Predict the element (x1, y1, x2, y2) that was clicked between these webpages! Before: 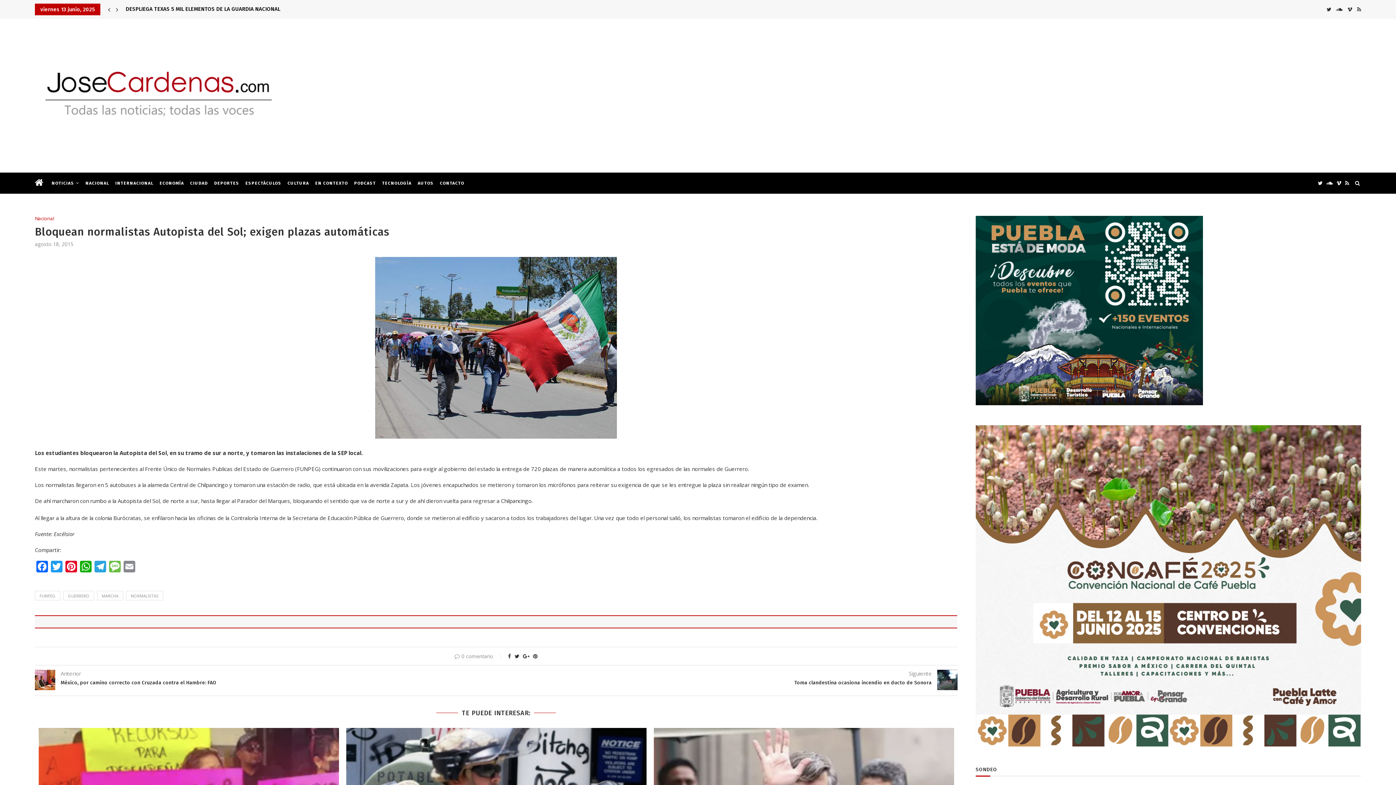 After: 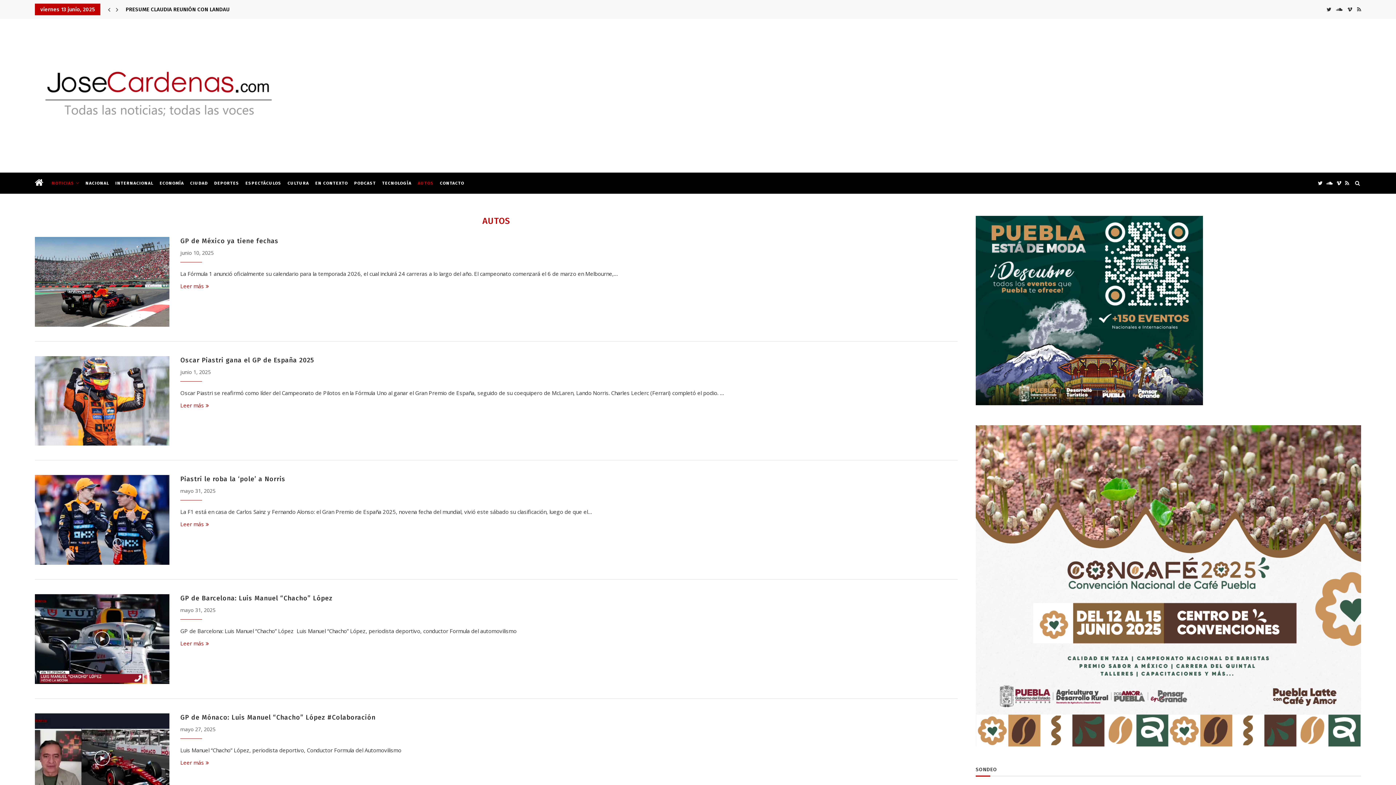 Action: bbox: (417, 172, 433, 193) label: AUTOS